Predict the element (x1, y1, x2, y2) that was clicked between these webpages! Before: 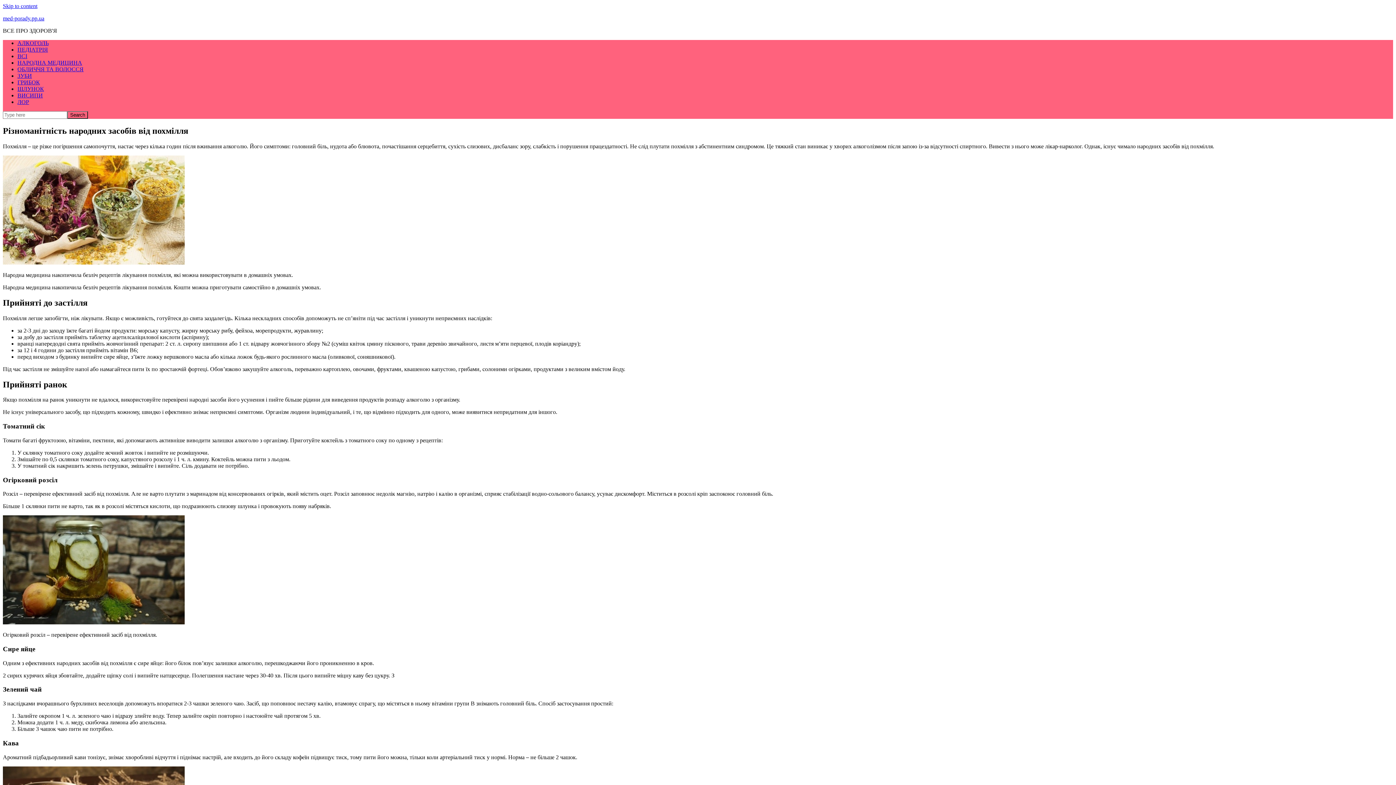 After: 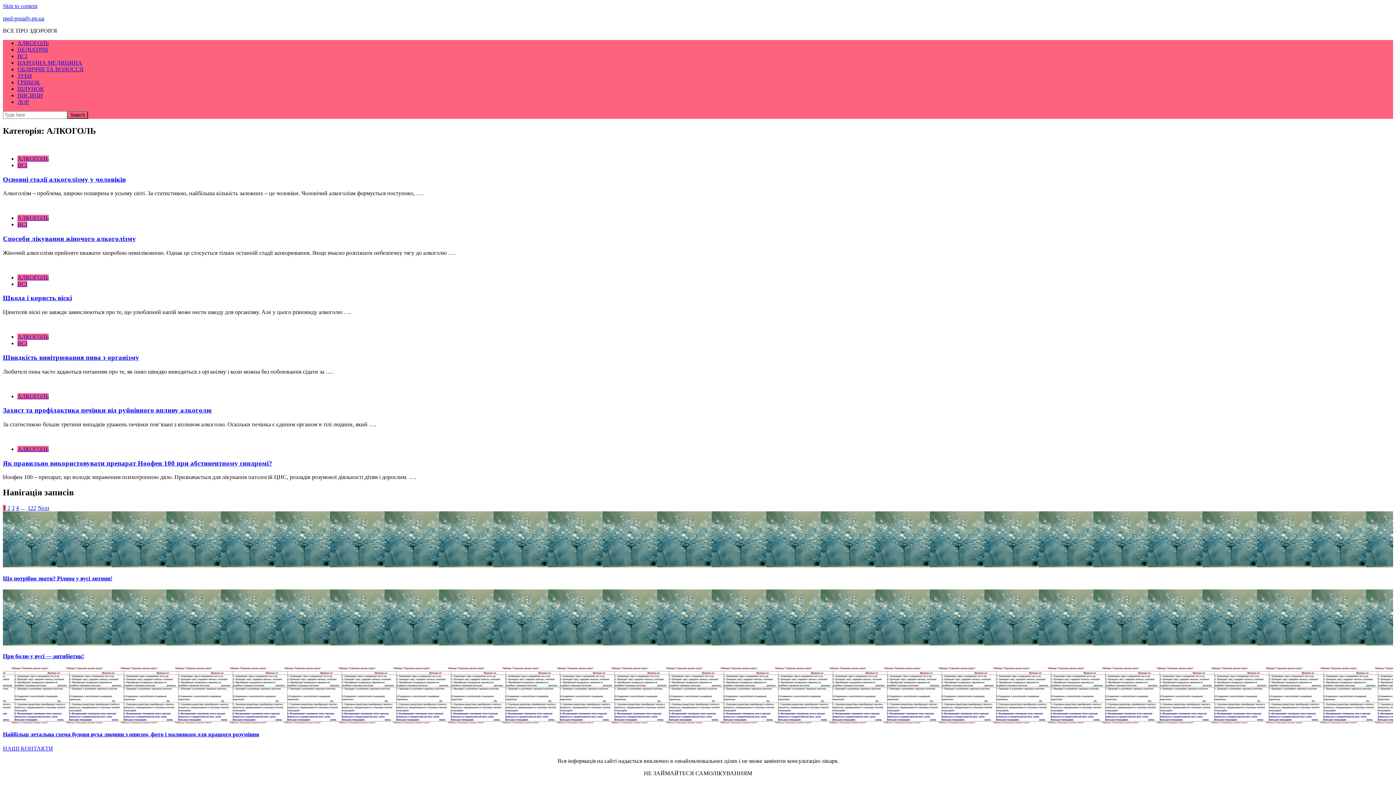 Action: bbox: (17, 40, 48, 46) label: АЛКОГОЛЬ